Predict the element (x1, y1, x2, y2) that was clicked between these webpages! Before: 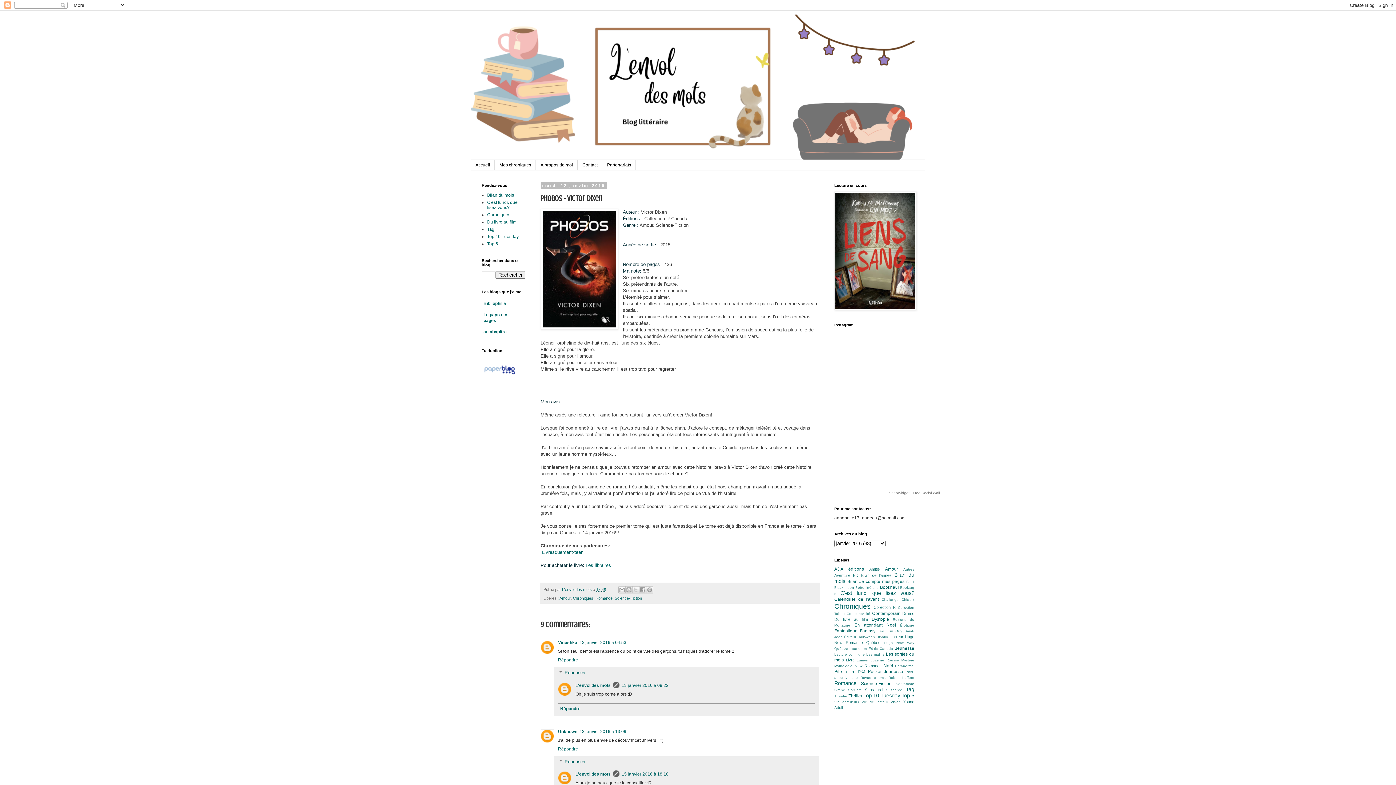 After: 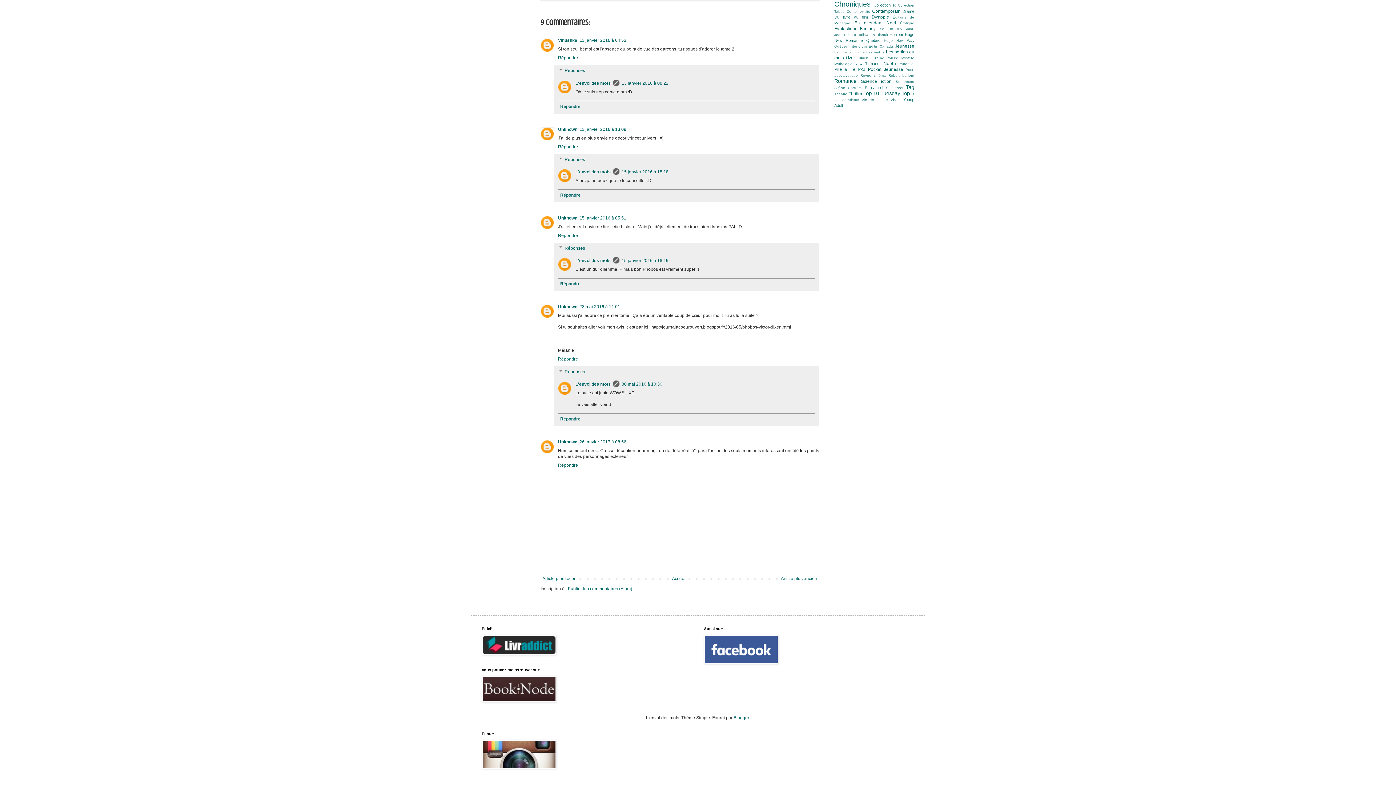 Action: bbox: (621, 771, 668, 777) label: 15 janvier 2016 à 18:18